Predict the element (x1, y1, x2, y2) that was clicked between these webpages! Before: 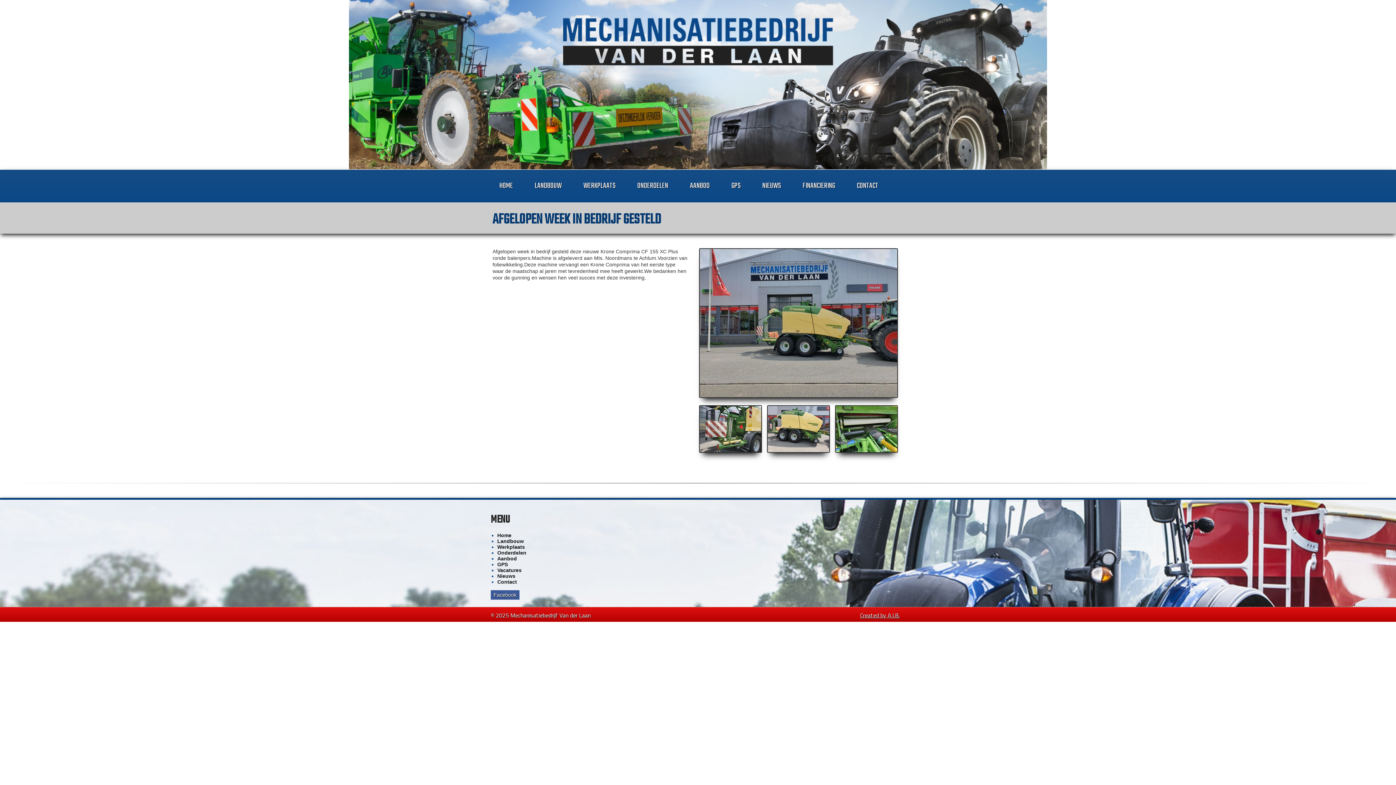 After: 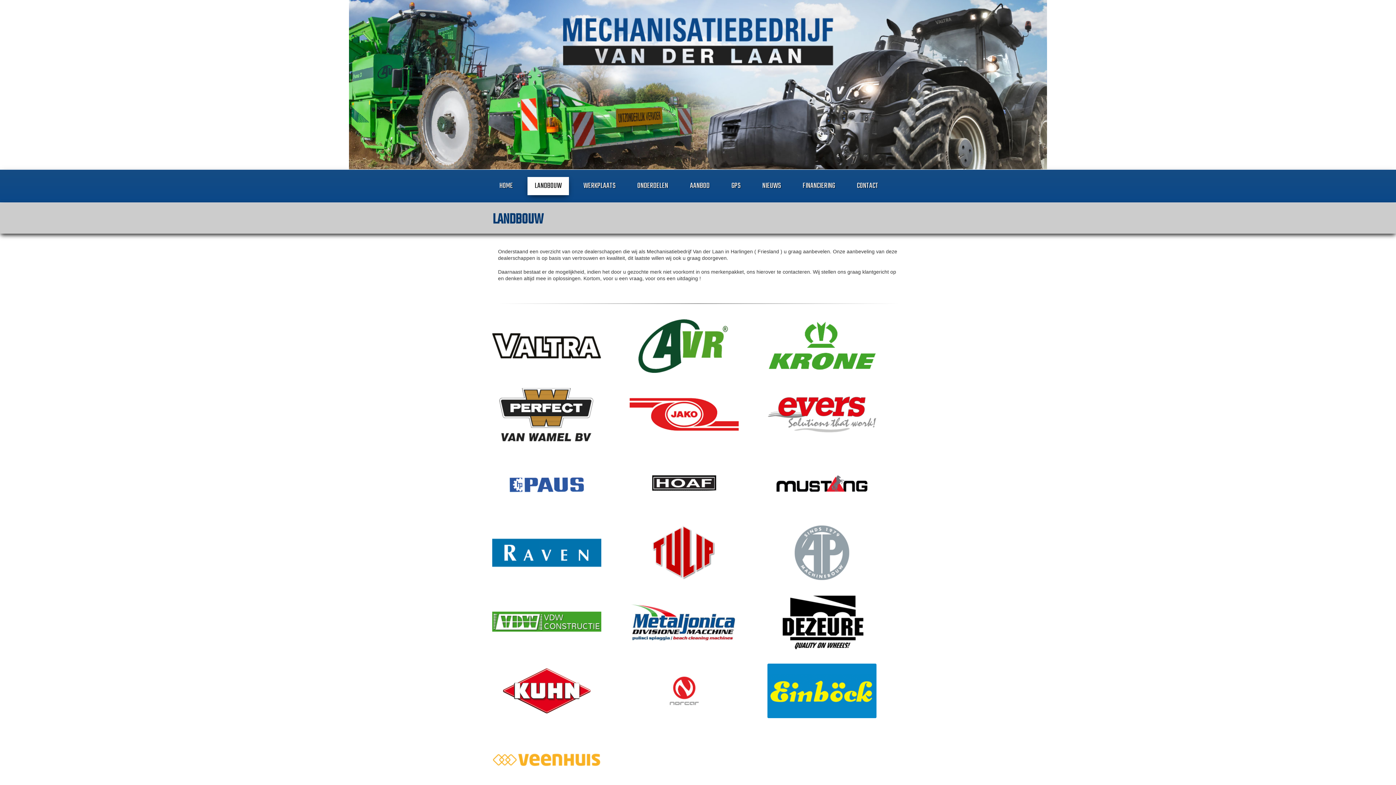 Action: label: LANDBOUW bbox: (527, 177, 569, 195)